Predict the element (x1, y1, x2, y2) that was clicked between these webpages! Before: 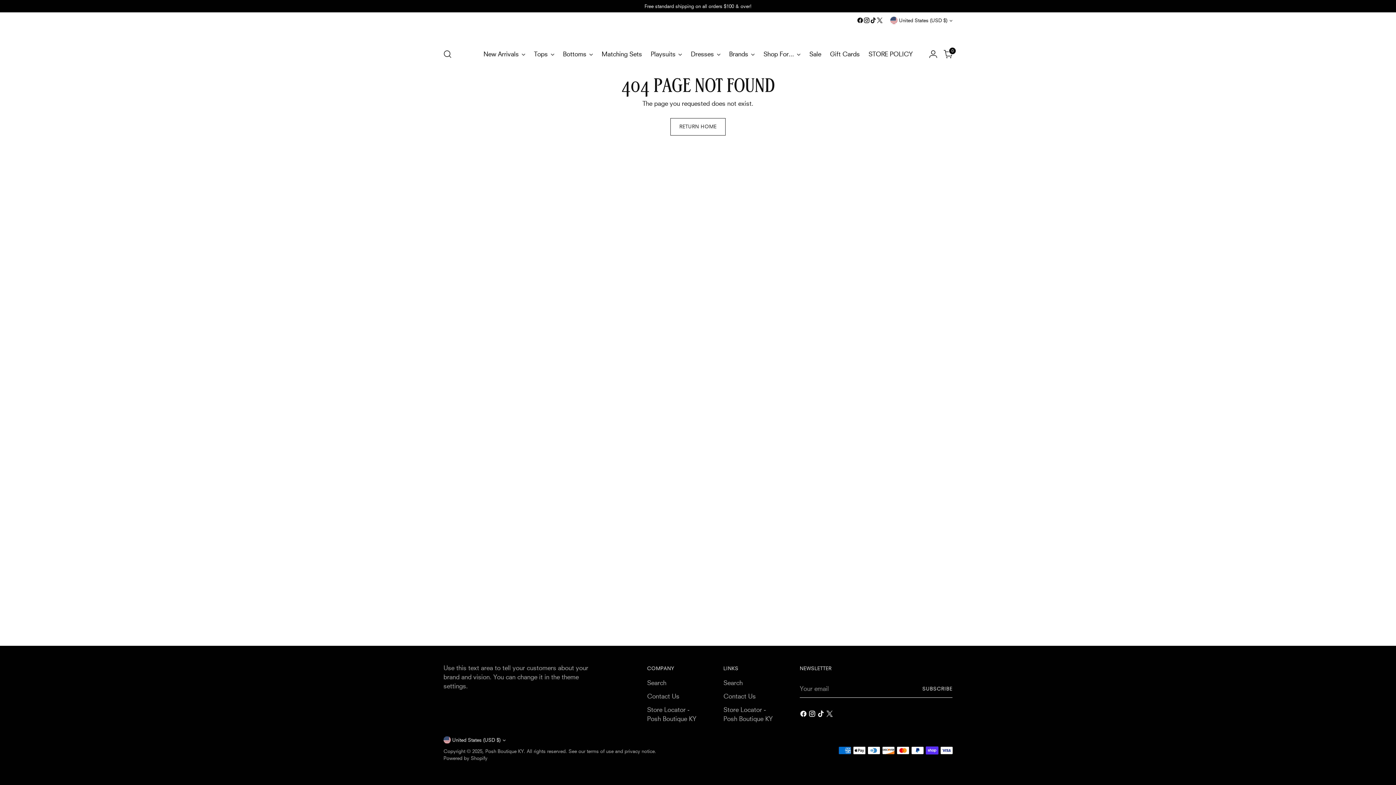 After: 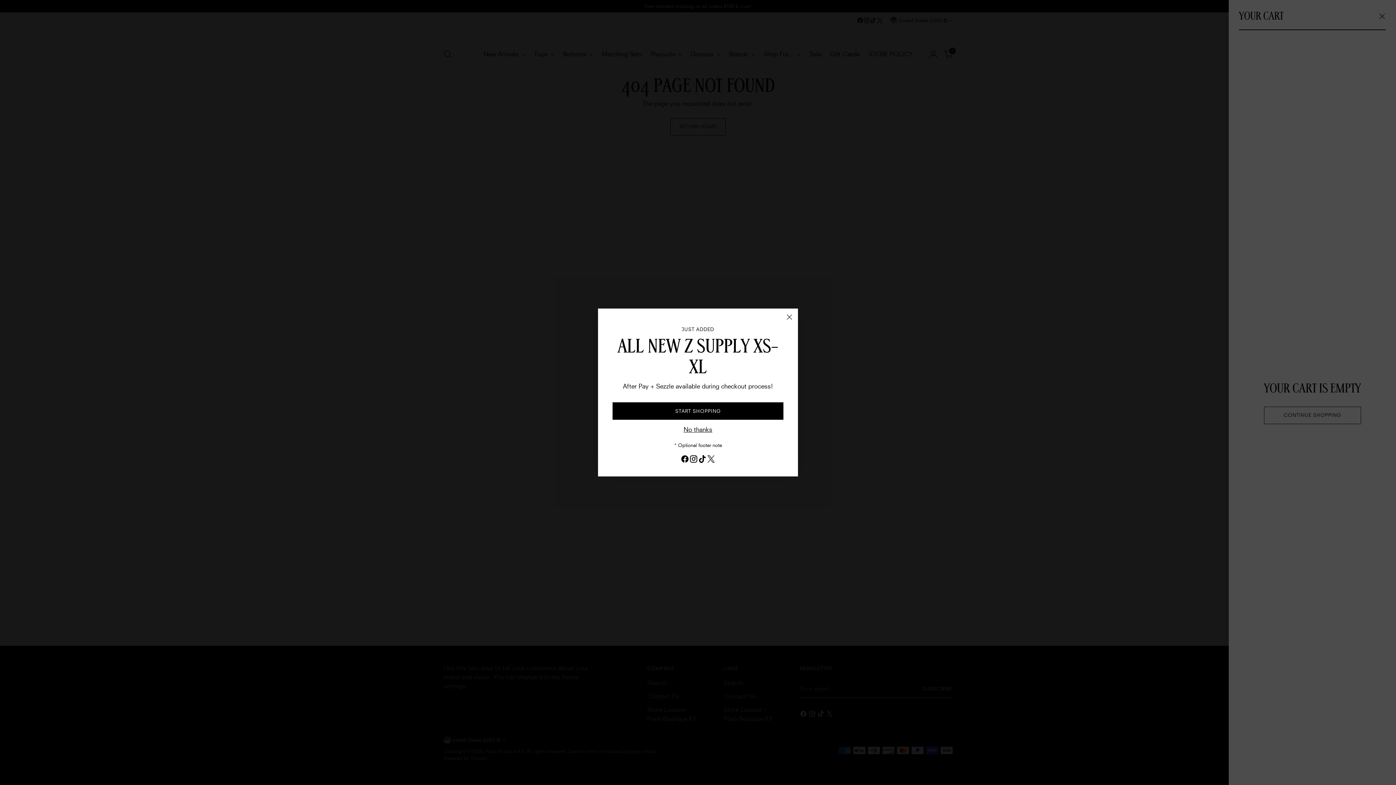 Action: bbox: (941, 46, 955, 61) label: Open cart modal